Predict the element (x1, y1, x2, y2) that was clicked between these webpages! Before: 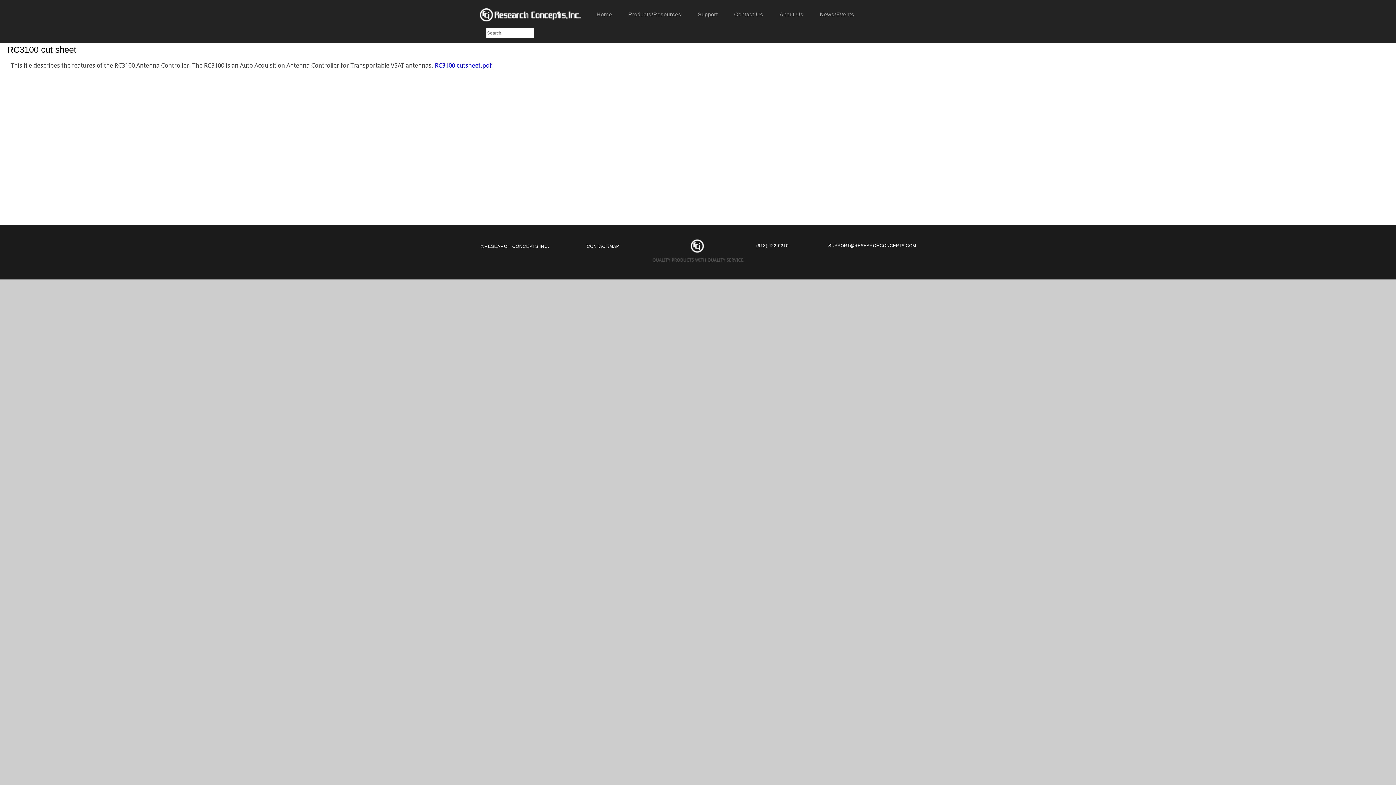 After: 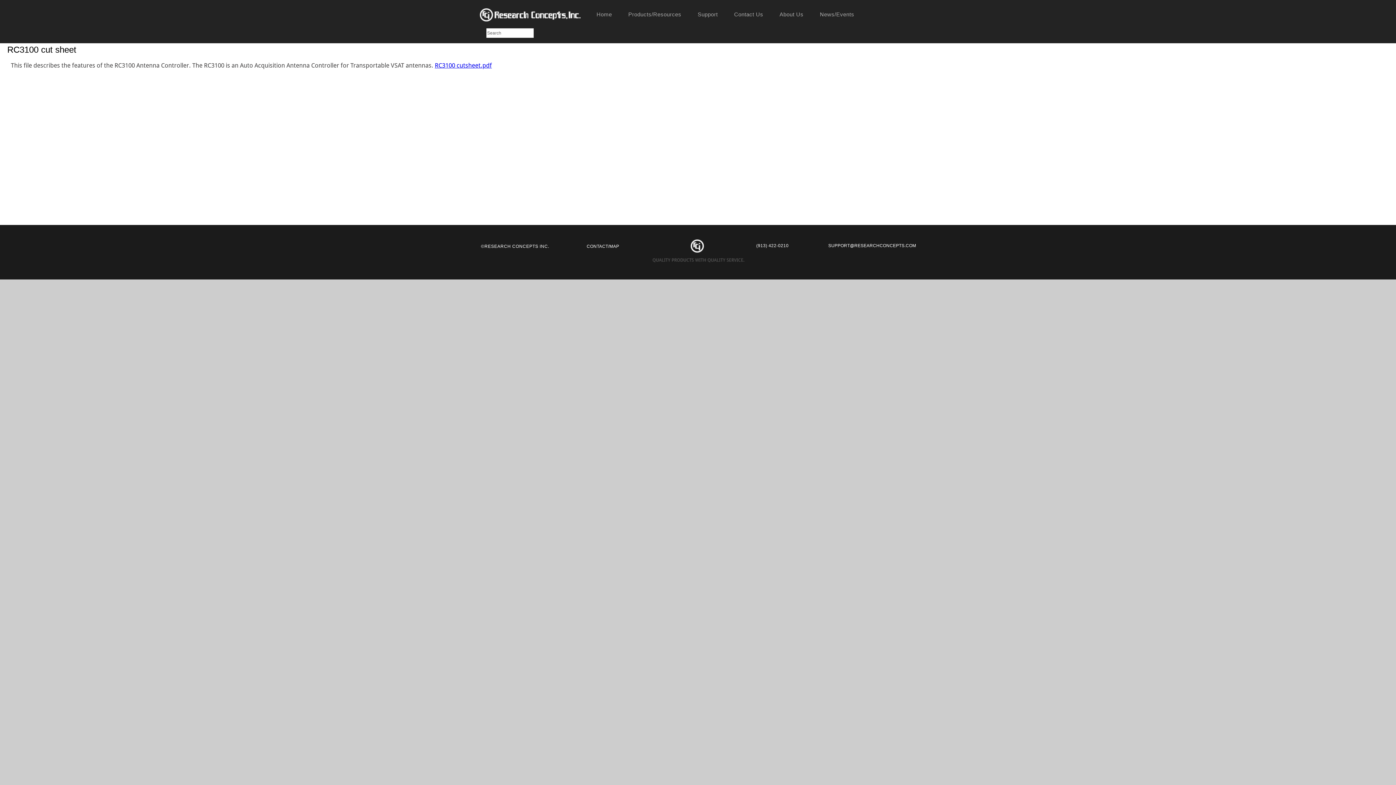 Action: bbox: (434, 61, 492, 69) label: RC3100 cutsheet.pdf